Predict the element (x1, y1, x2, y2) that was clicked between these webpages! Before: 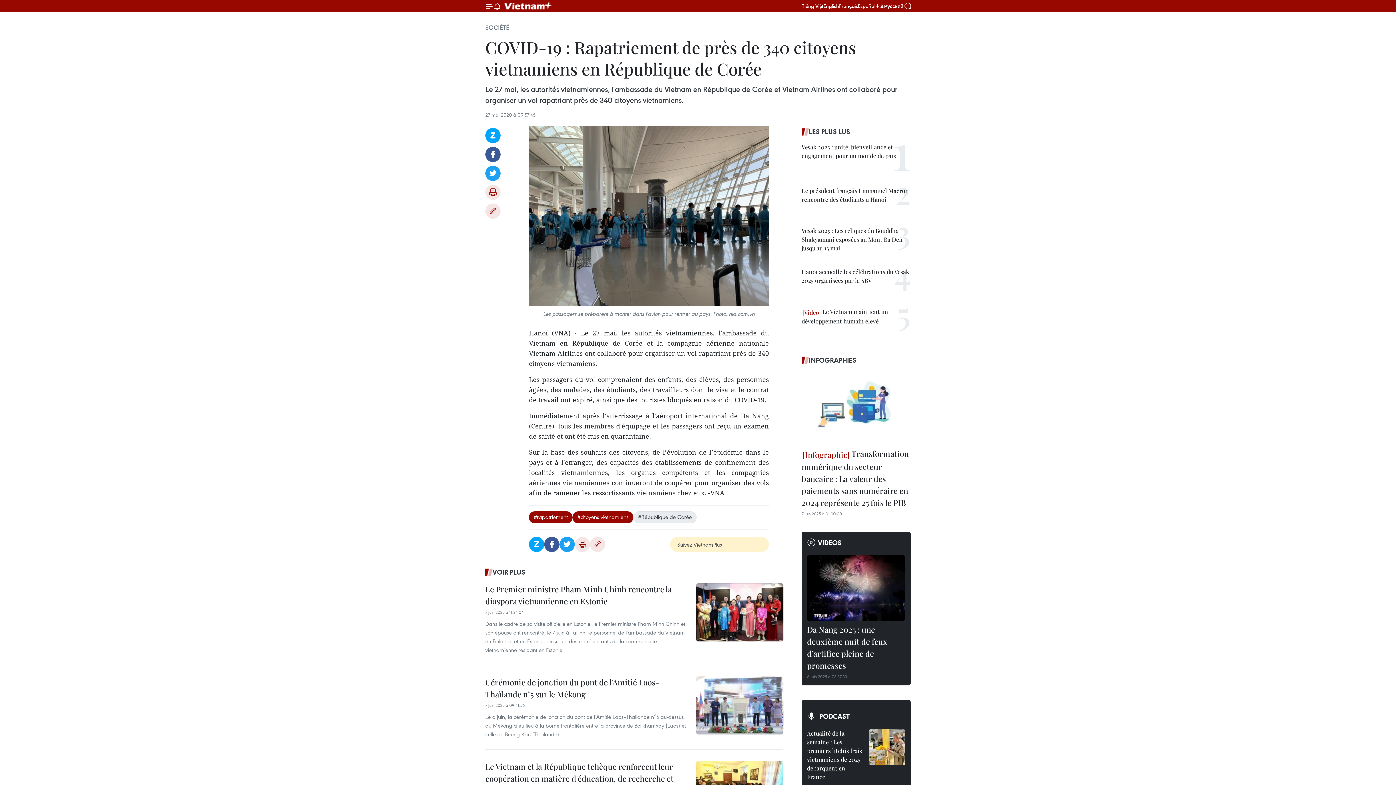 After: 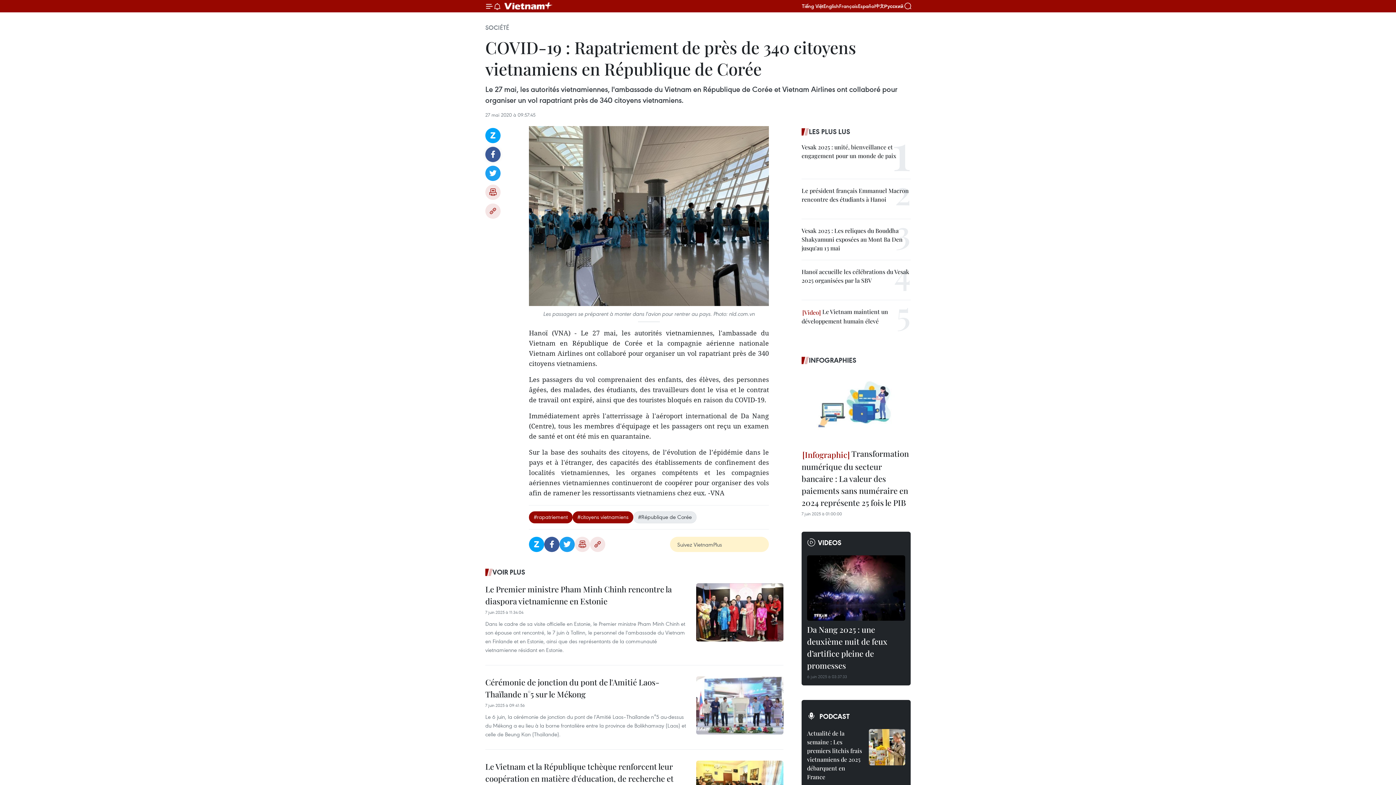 Action: bbox: (485, 146, 500, 162) label: Facebook